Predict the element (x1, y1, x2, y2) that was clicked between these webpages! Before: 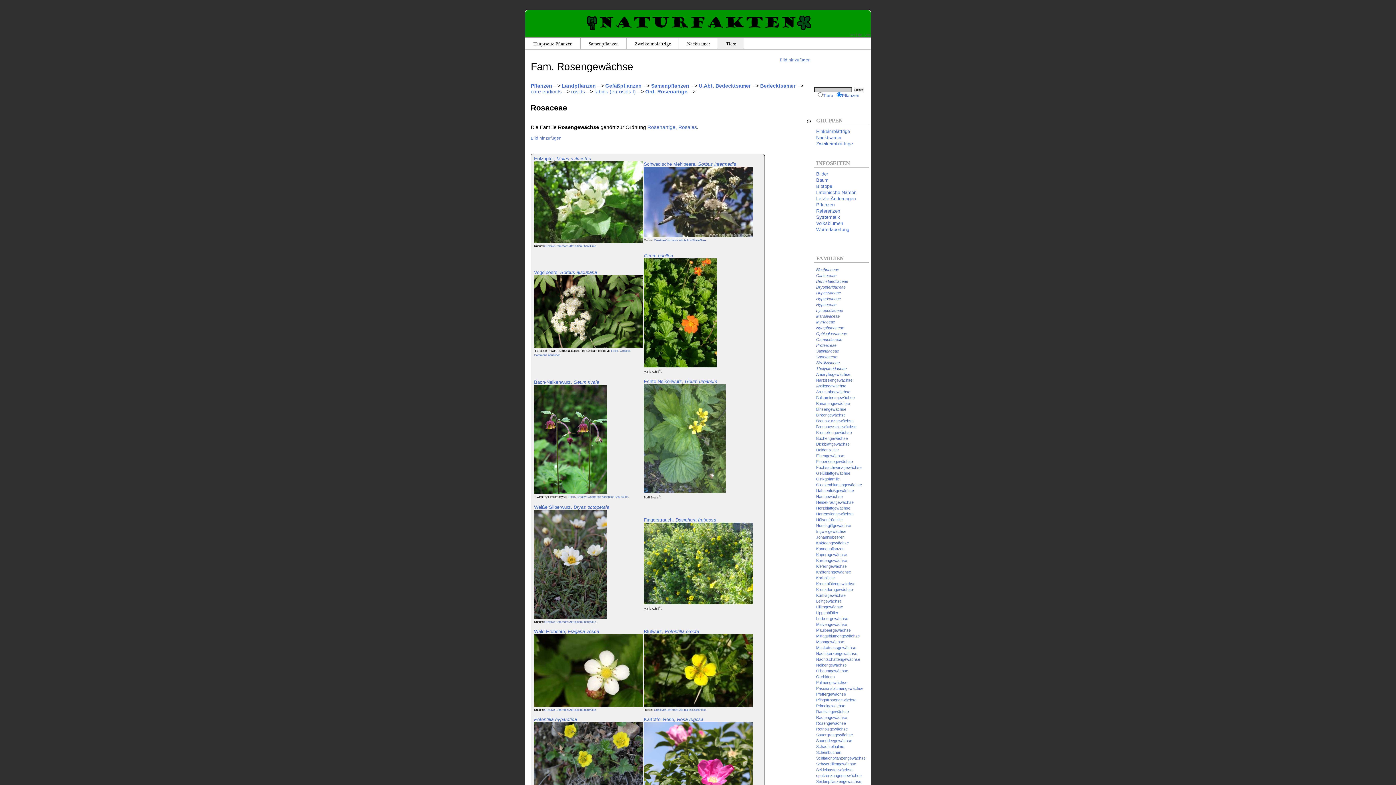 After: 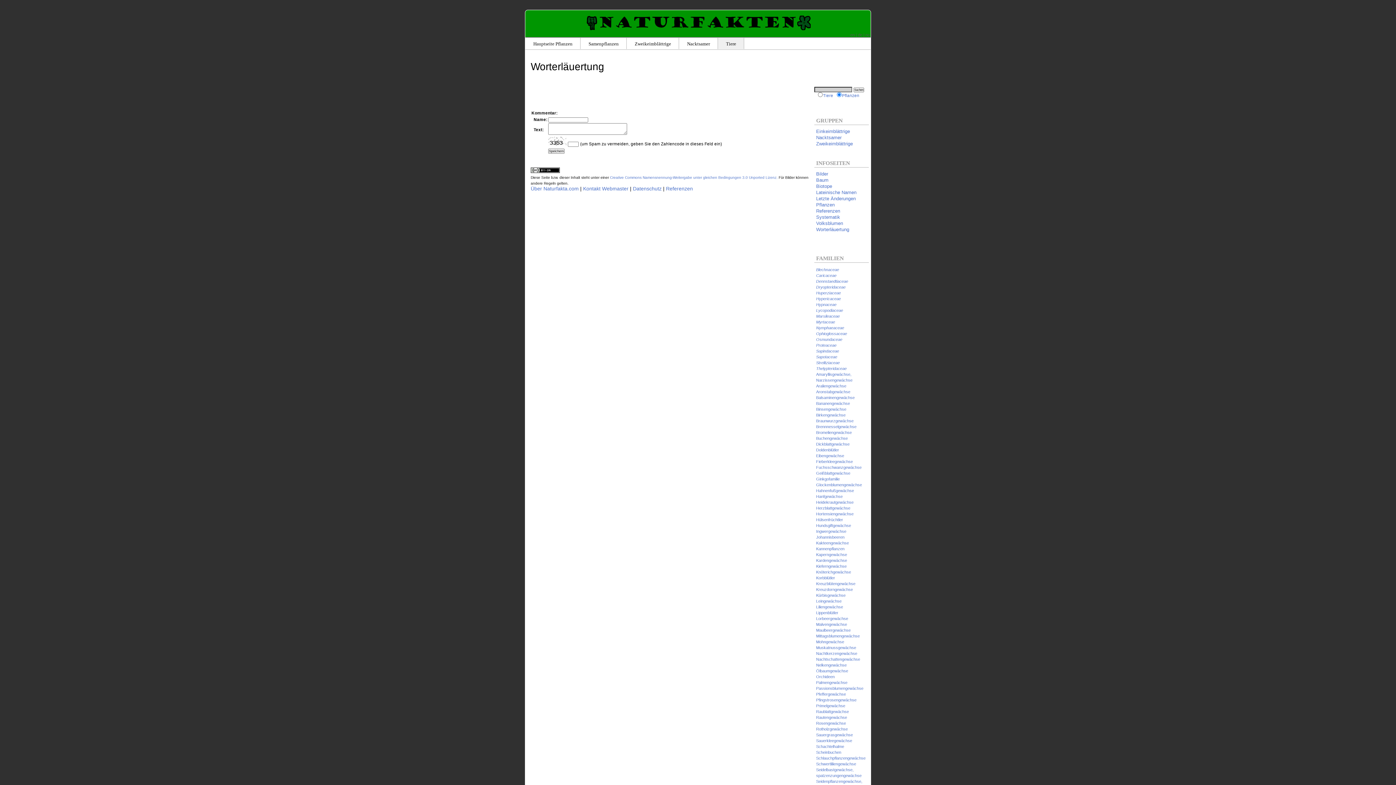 Action: bbox: (816, 226, 869, 232) label: Worterläuertung